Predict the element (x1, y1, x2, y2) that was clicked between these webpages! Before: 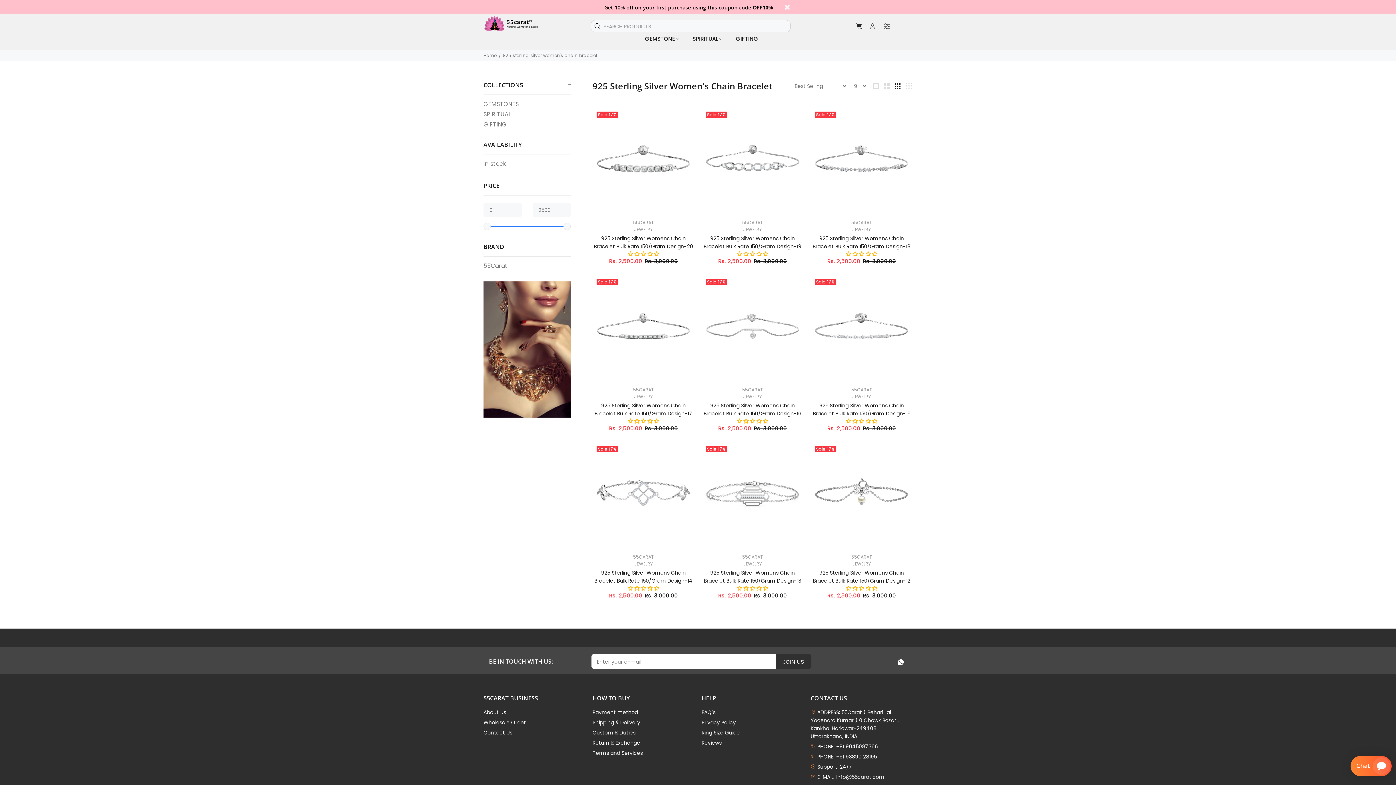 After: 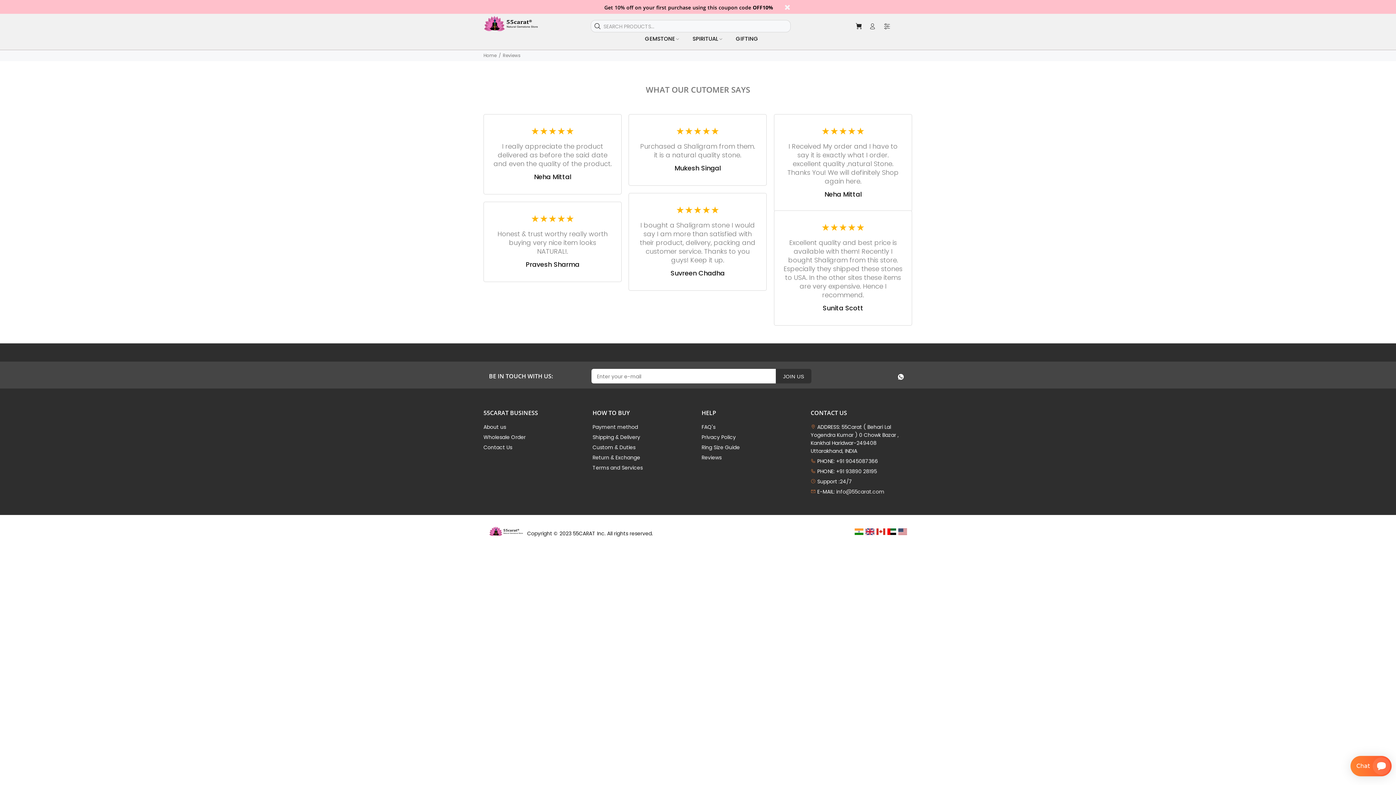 Action: bbox: (701, 738, 721, 748) label: Reviews